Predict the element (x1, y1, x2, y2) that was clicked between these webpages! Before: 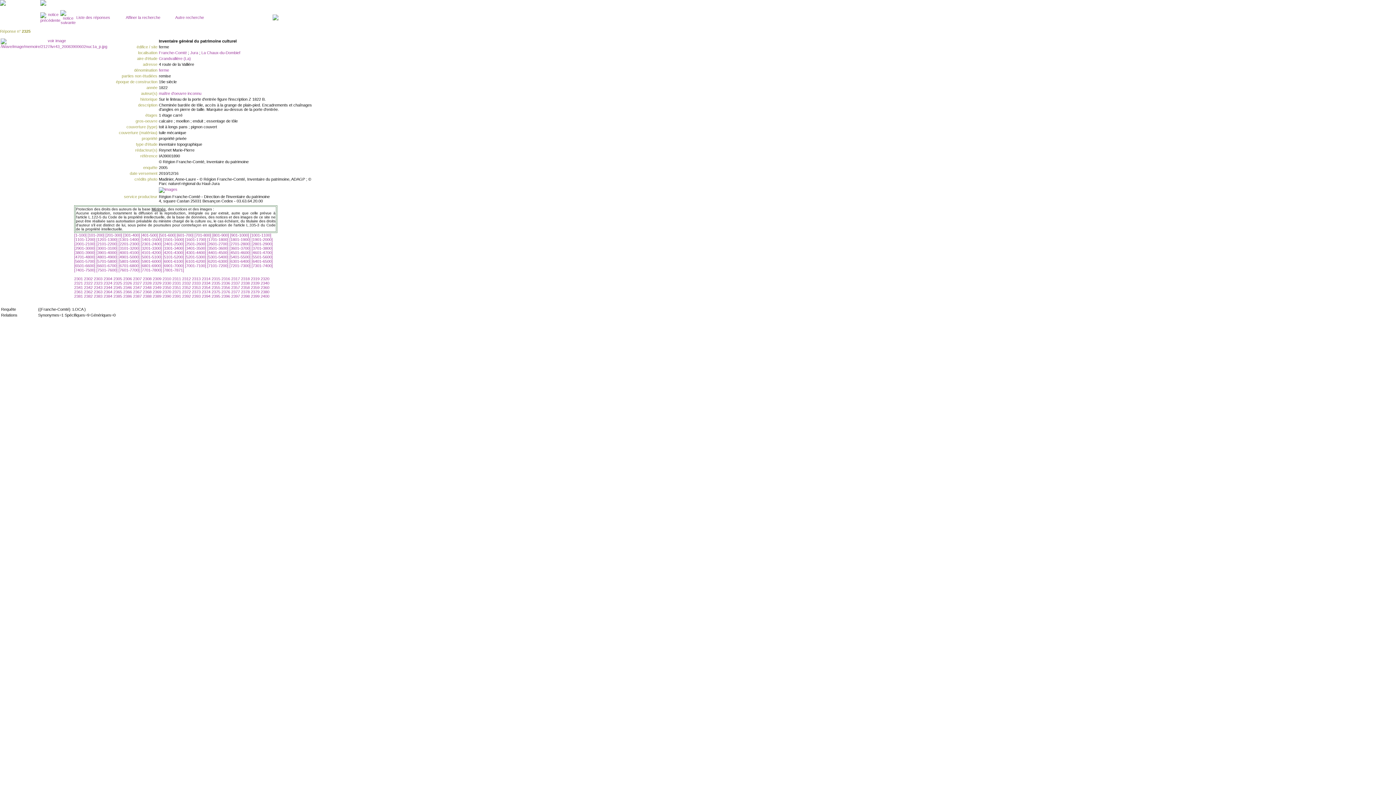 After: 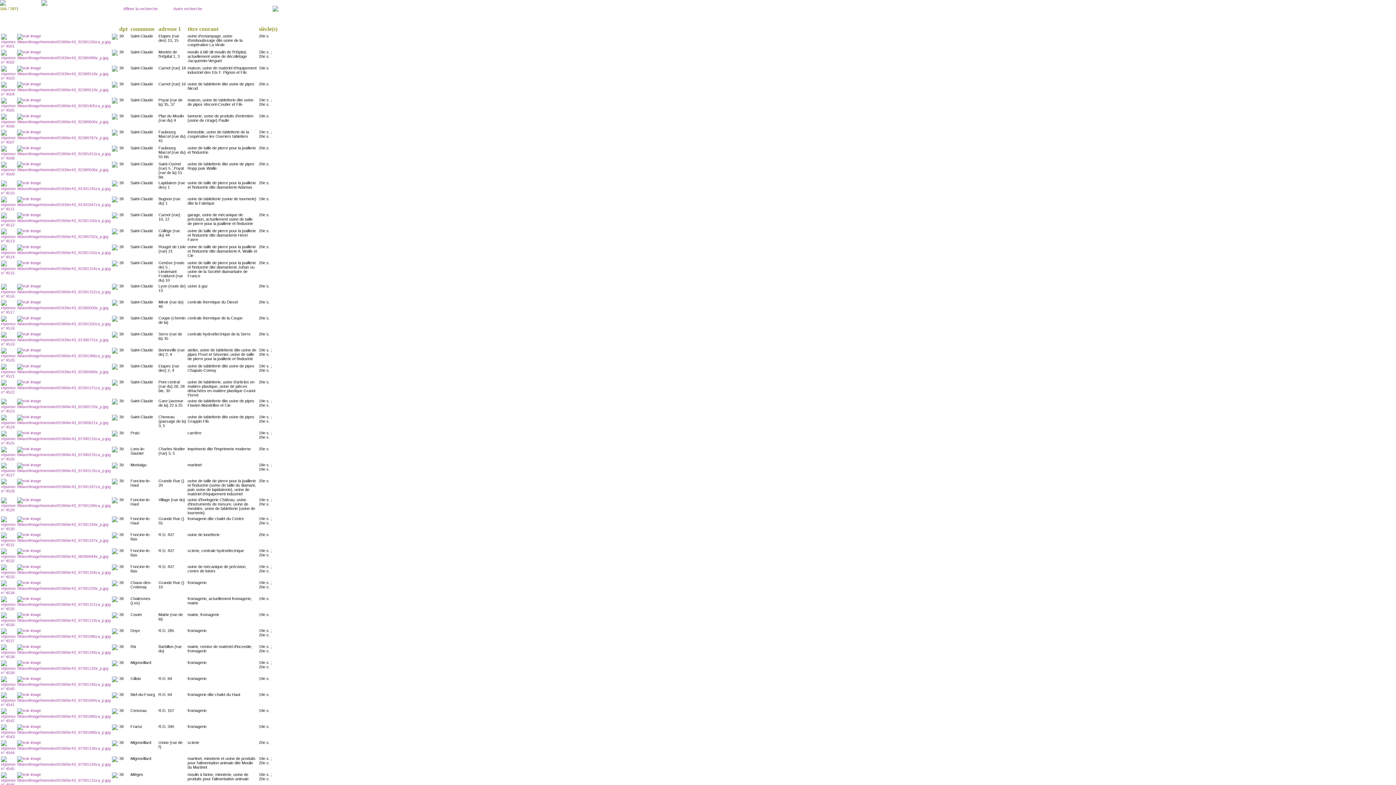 Action: label: [4501-4600]  bbox: (229, 250, 251, 254)